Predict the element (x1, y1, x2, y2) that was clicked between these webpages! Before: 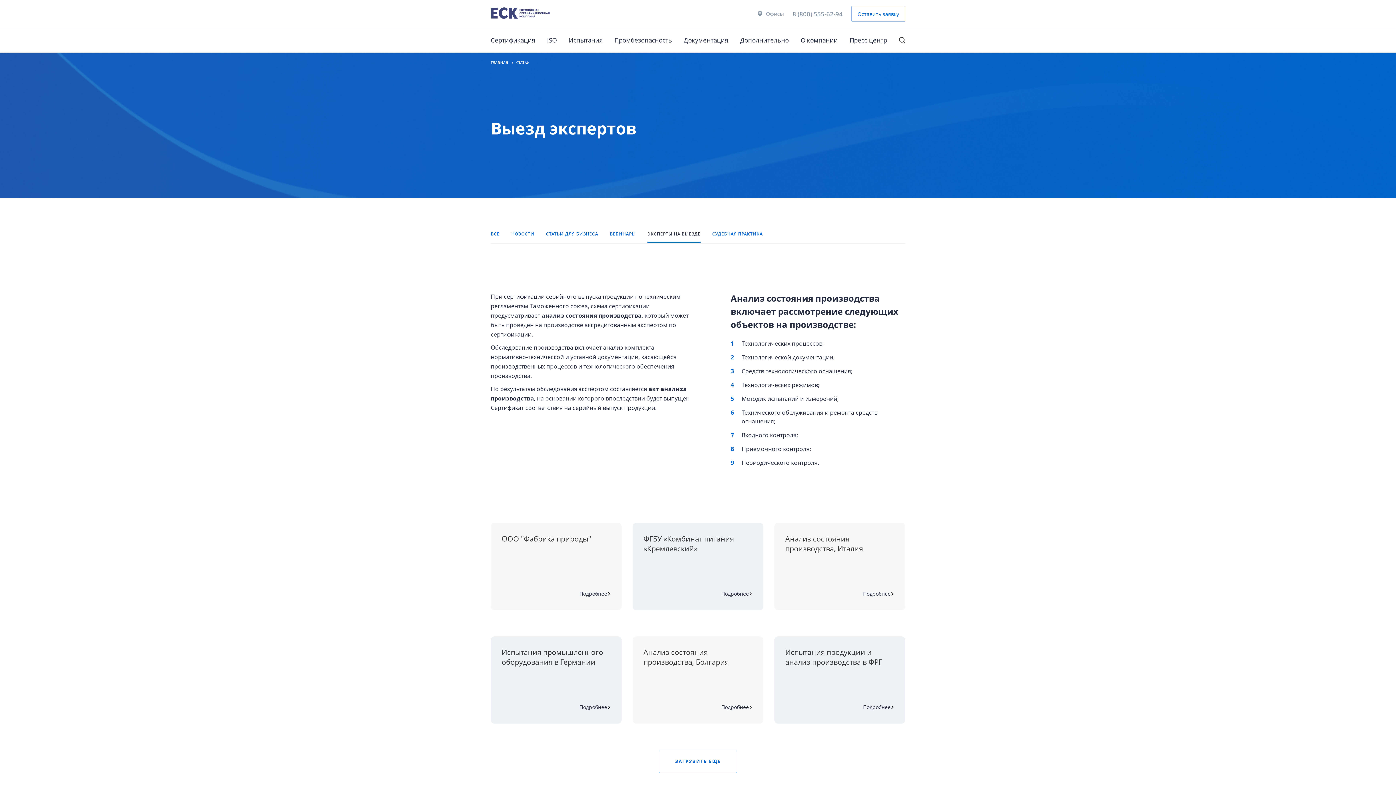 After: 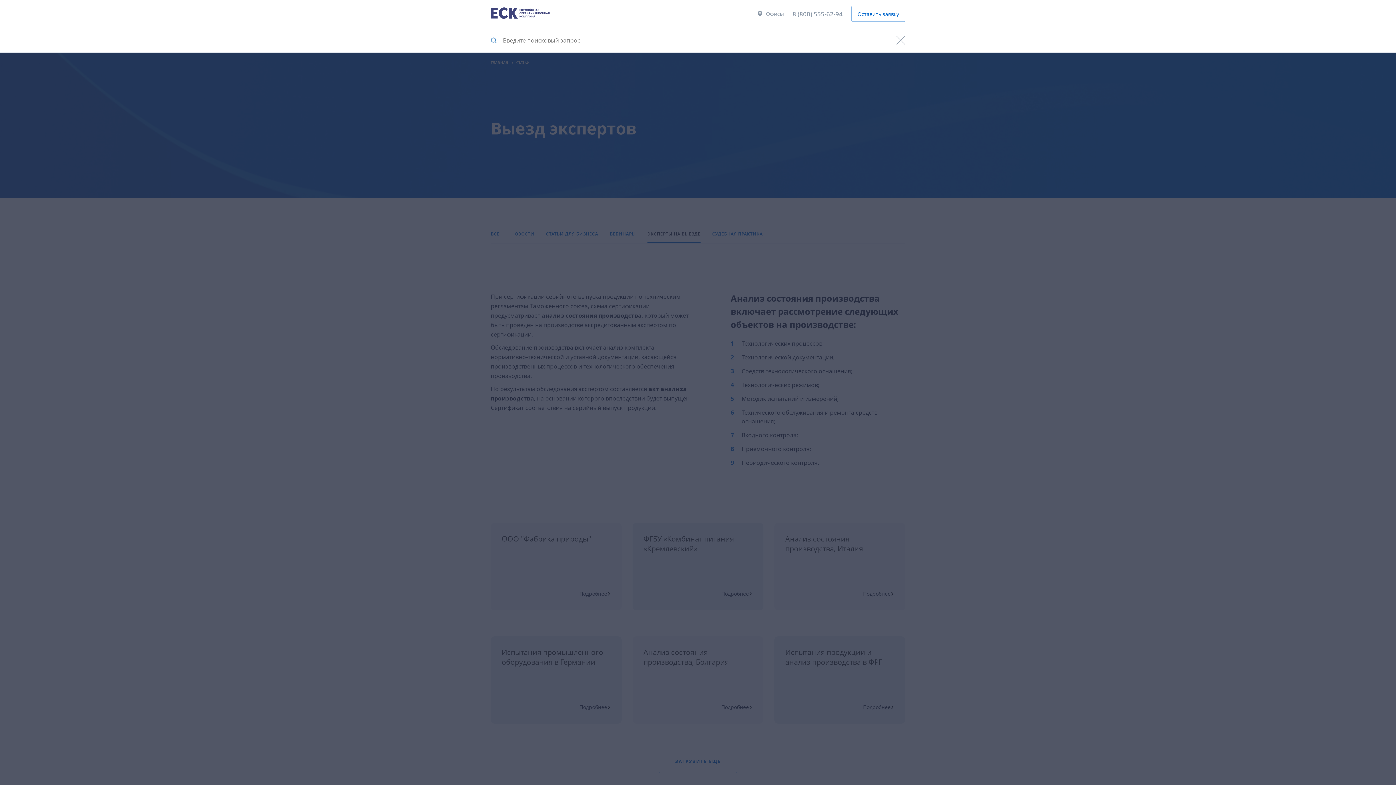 Action: bbox: (899, 37, 905, 43)